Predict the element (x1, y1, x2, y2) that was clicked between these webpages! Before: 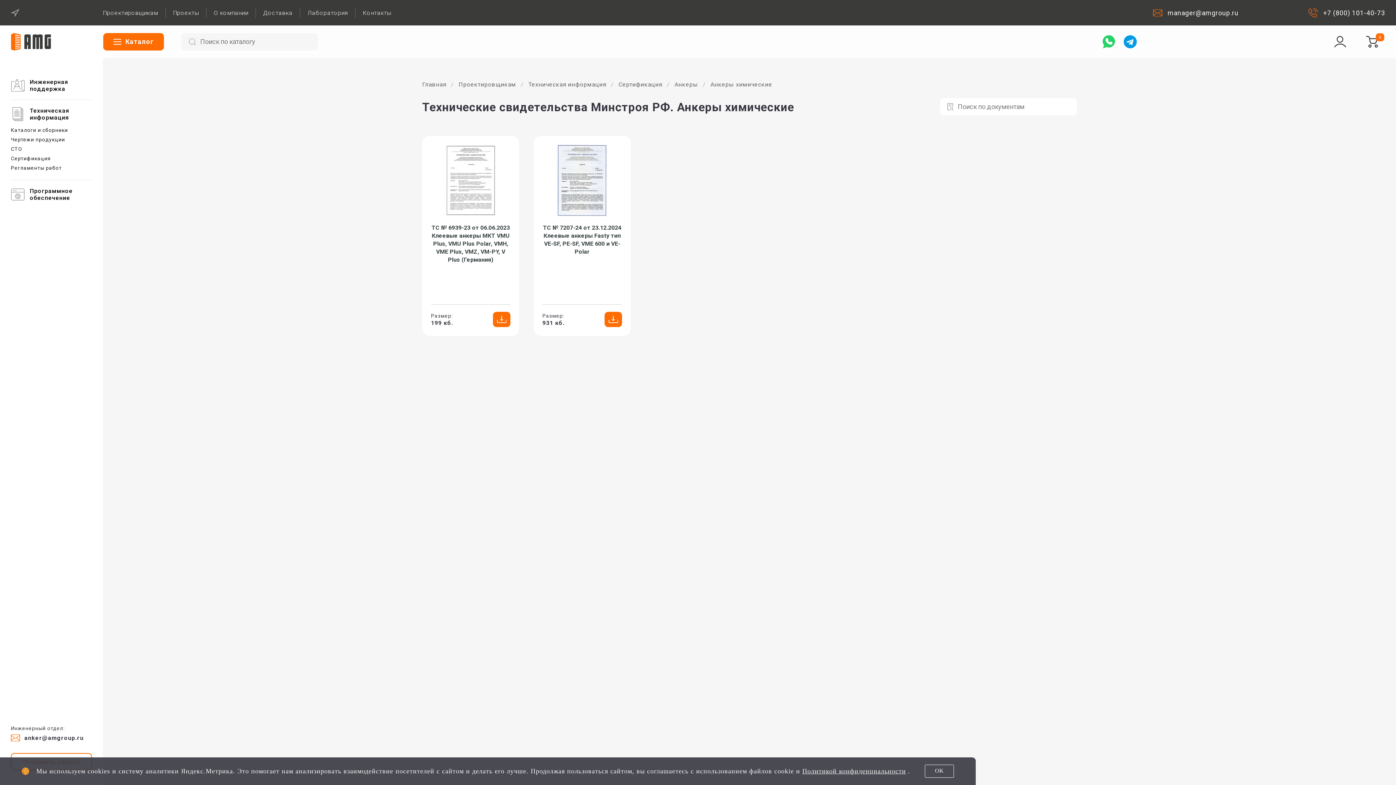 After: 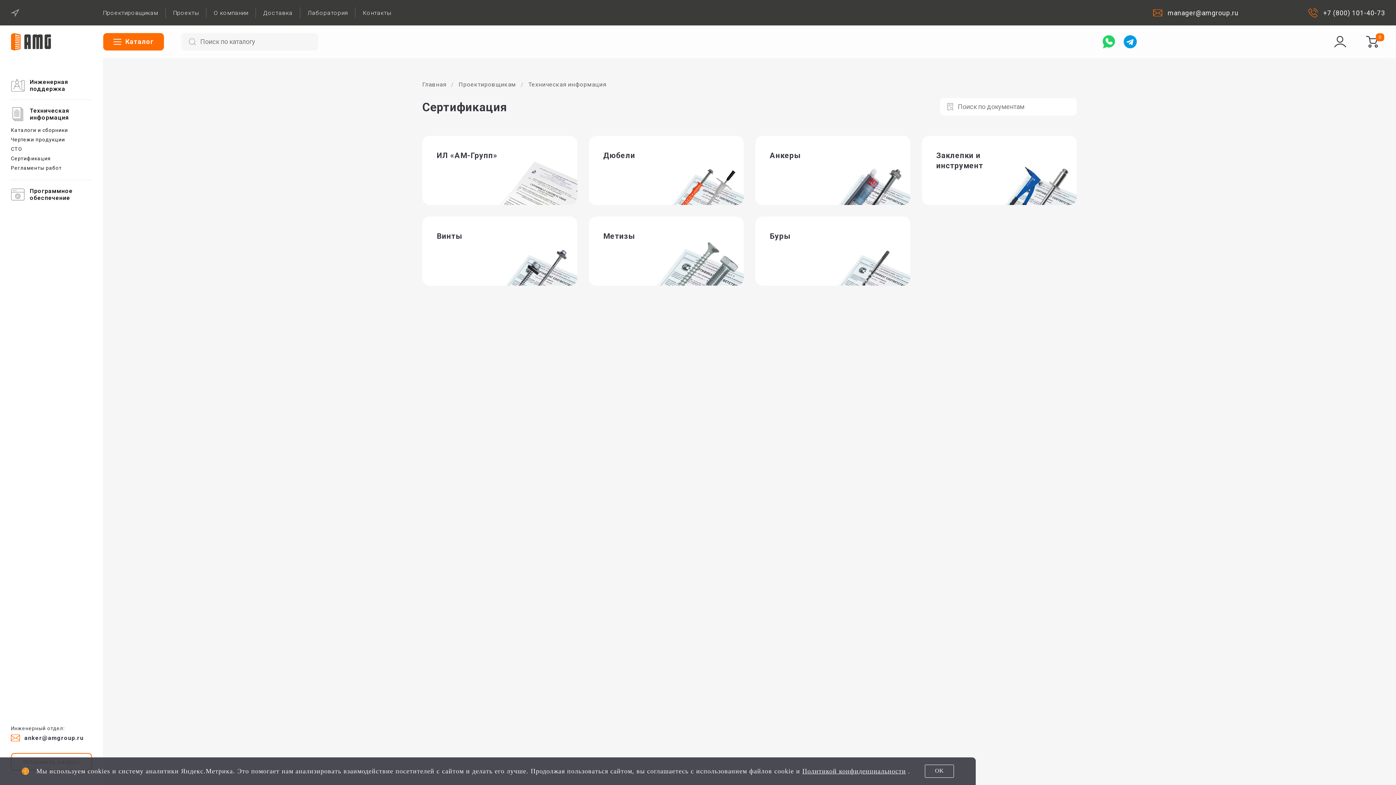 Action: bbox: (10, 155, 50, 161) label: Сертификация